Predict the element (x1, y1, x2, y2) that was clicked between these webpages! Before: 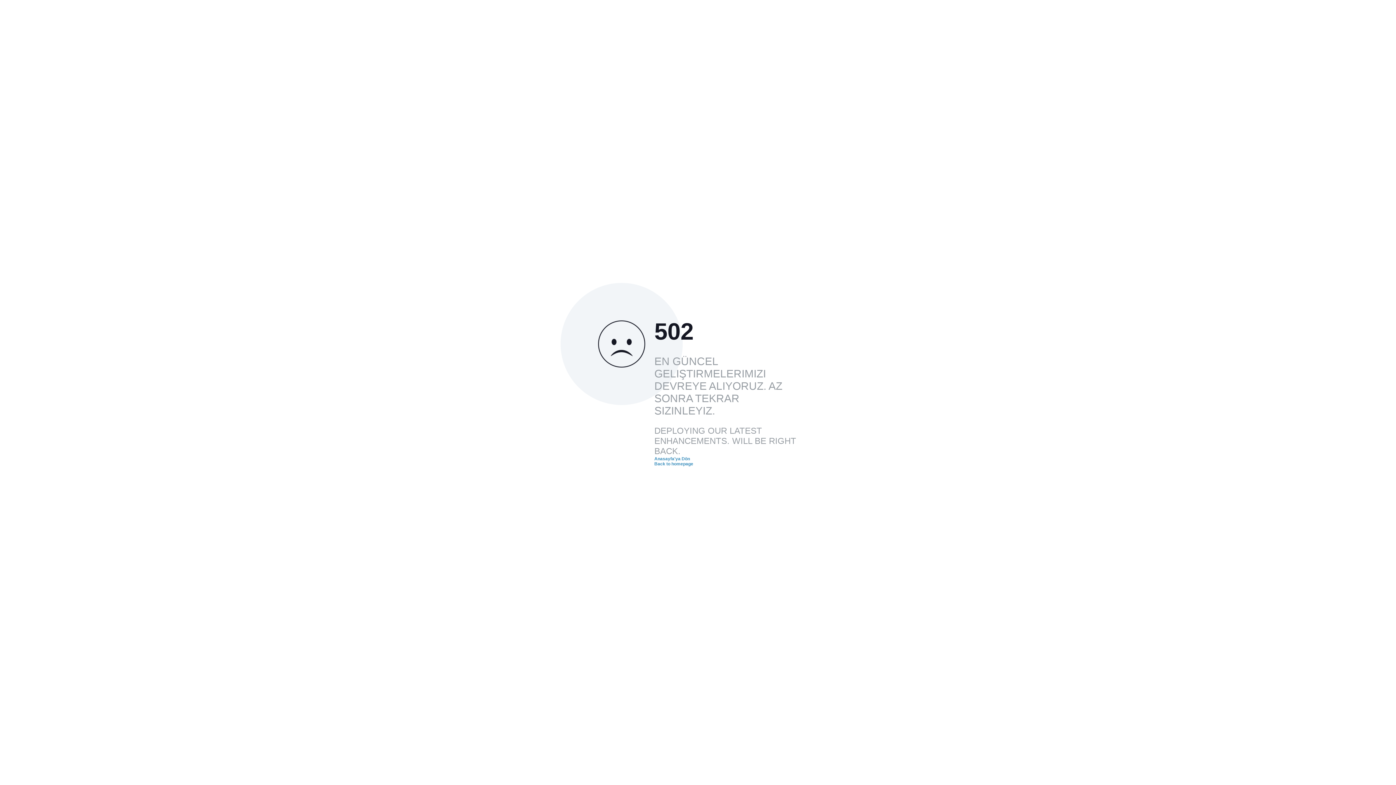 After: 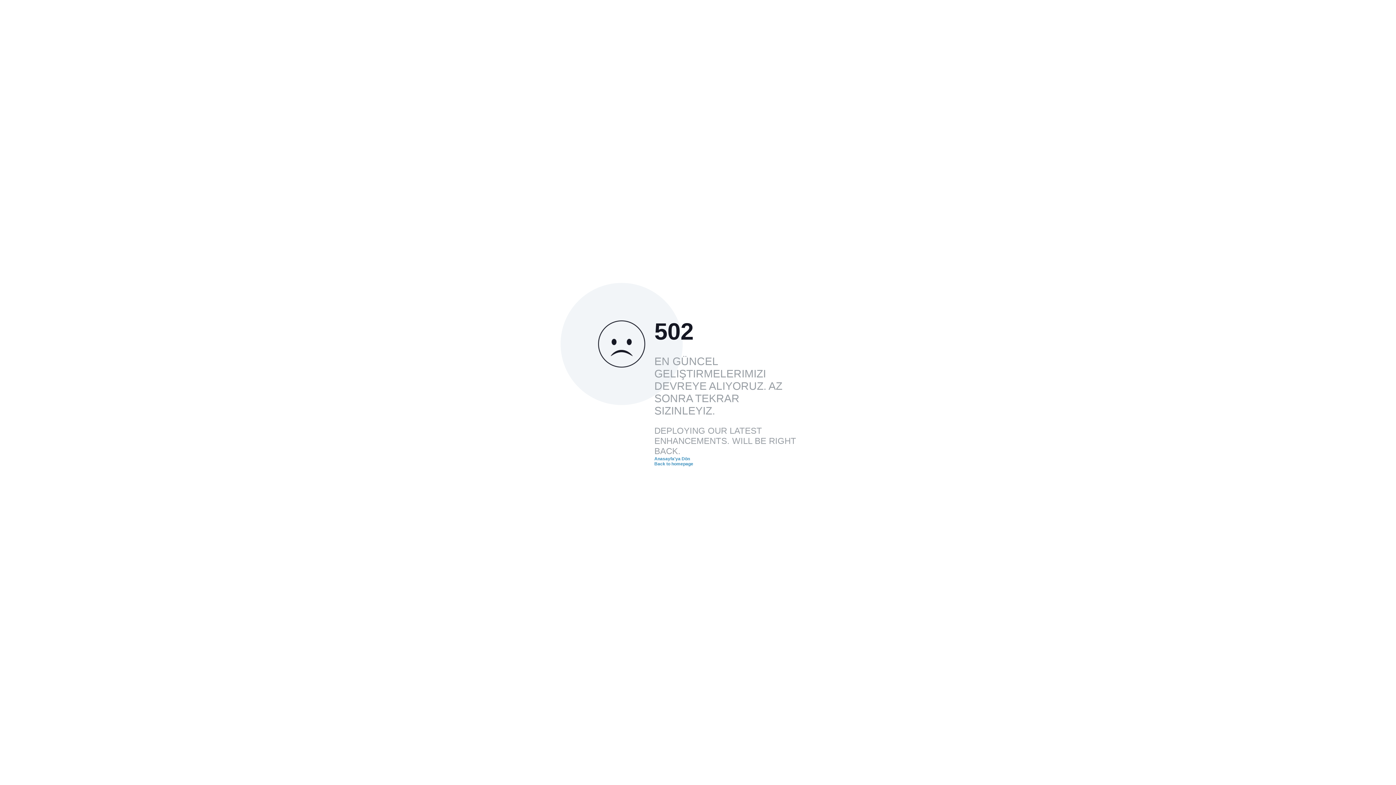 Action: bbox: (654, 456, 690, 461) label: Anasayfa'ya Dön